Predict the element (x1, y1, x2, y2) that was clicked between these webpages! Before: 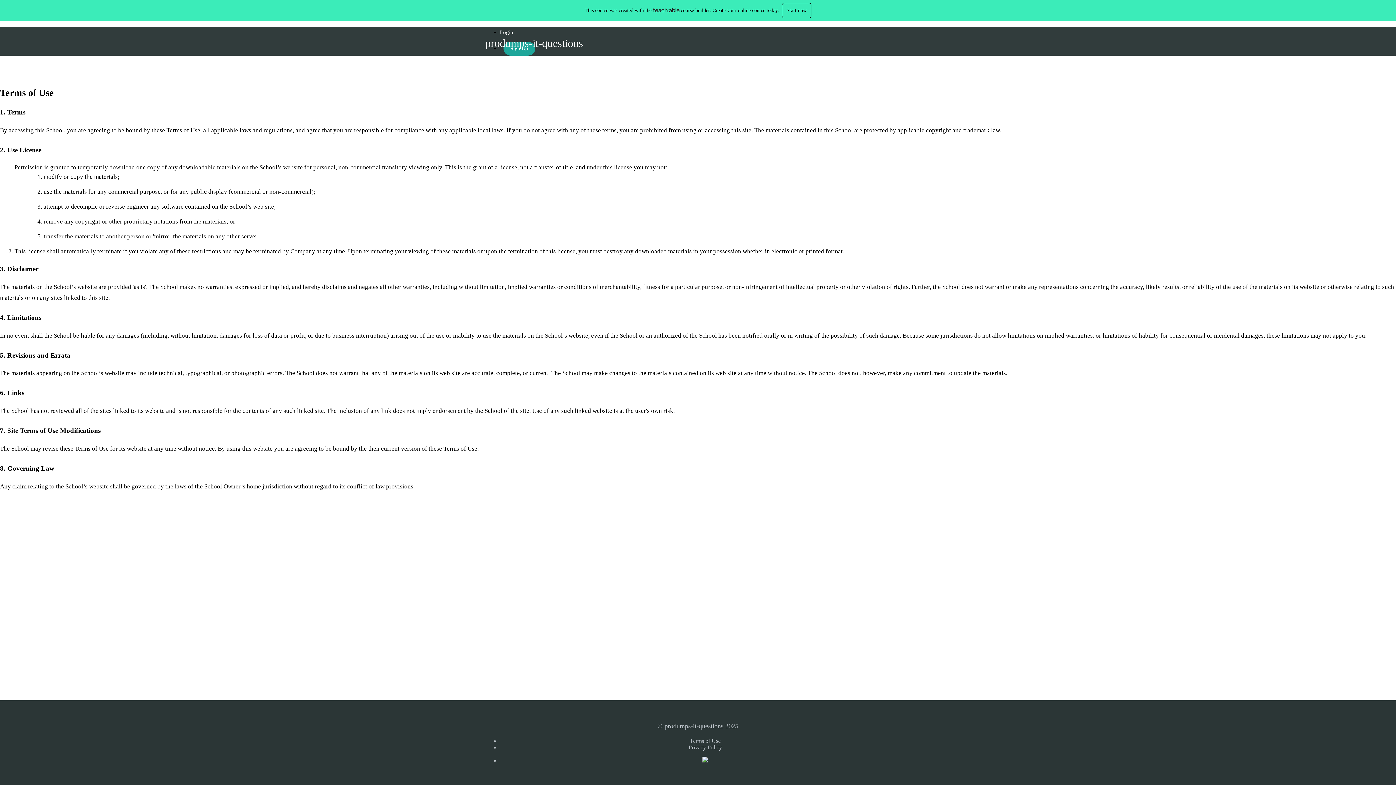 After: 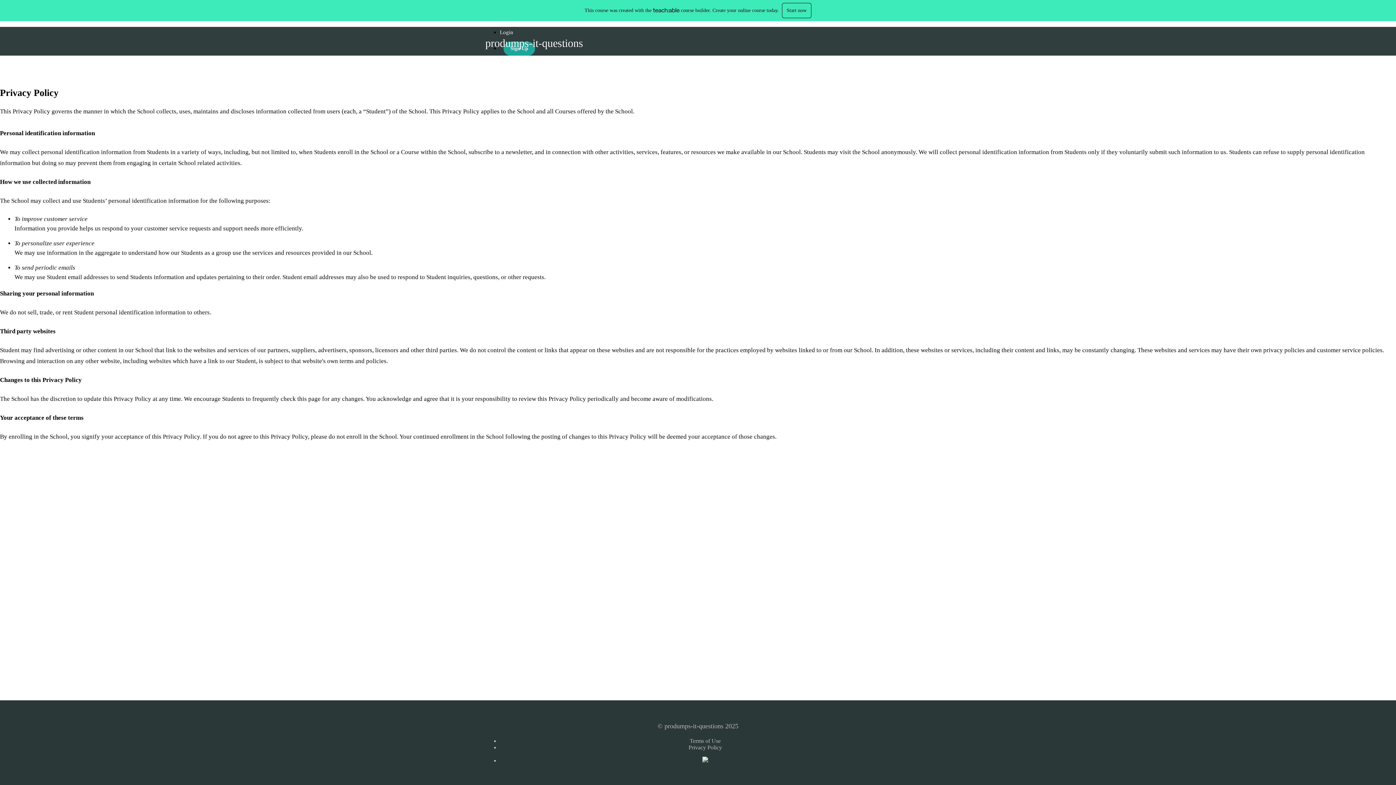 Action: bbox: (688, 744, 722, 750) label: Privacy Policy